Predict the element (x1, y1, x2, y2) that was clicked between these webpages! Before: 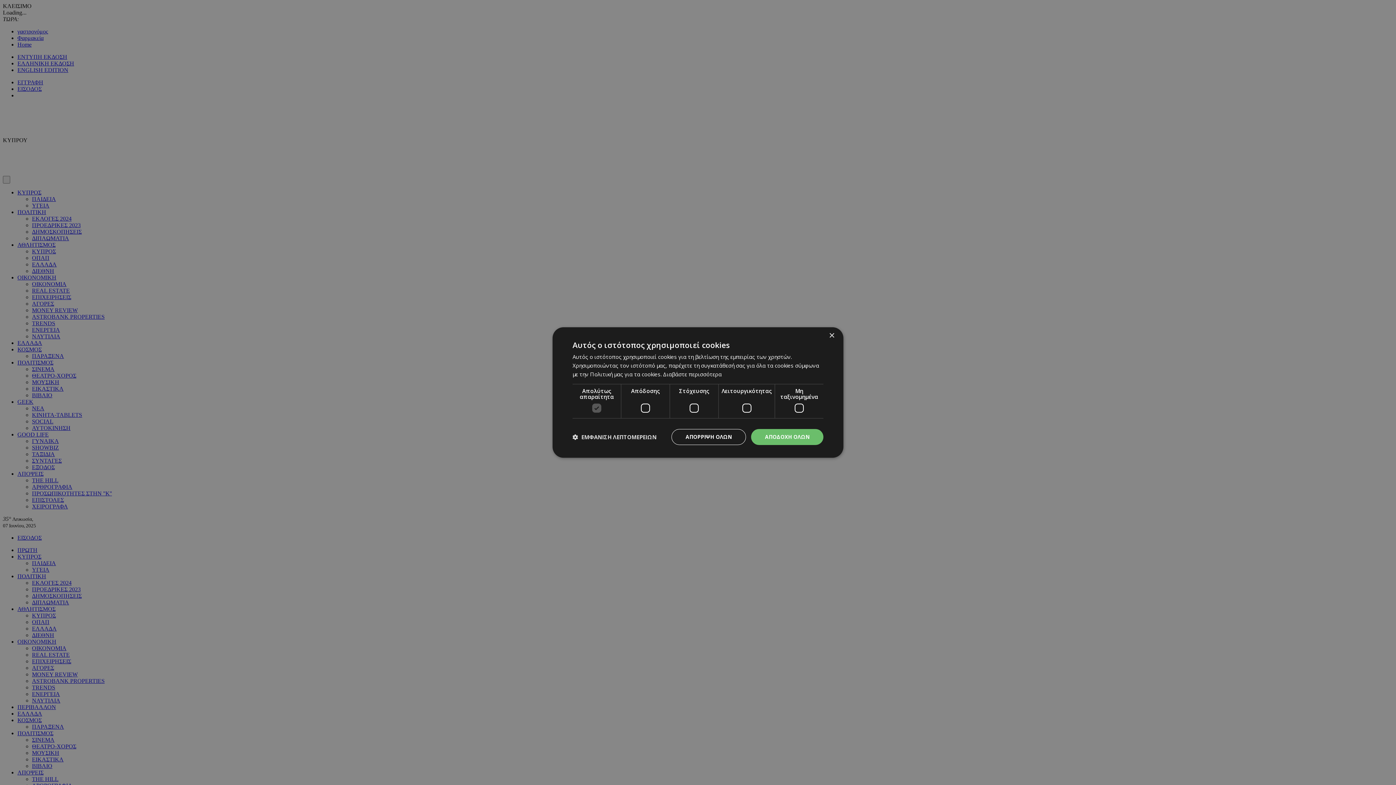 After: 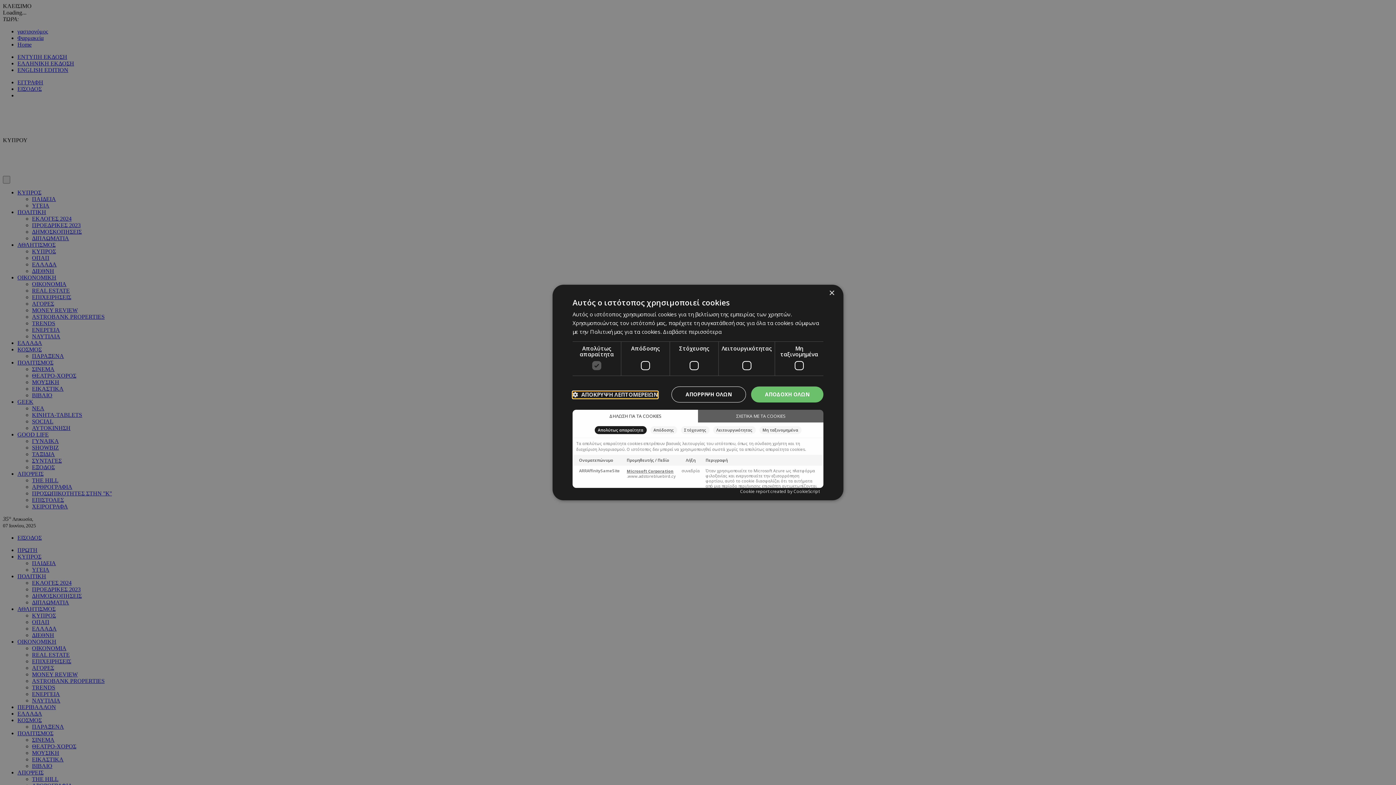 Action: label:  ΕΜΦΑΝΙΣΗ ΛΕΠΤΟΜΕΡΕΙΩΝ bbox: (572, 434, 656, 440)